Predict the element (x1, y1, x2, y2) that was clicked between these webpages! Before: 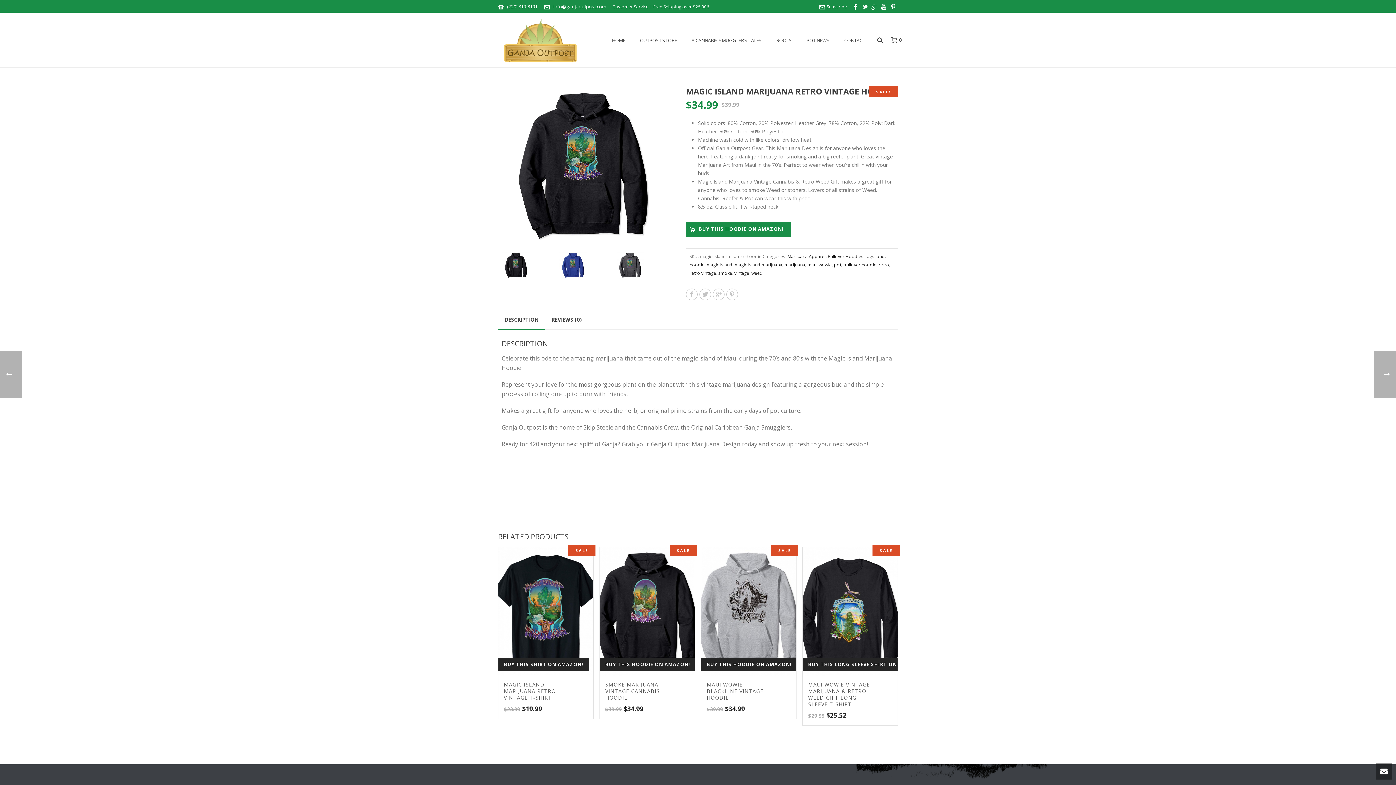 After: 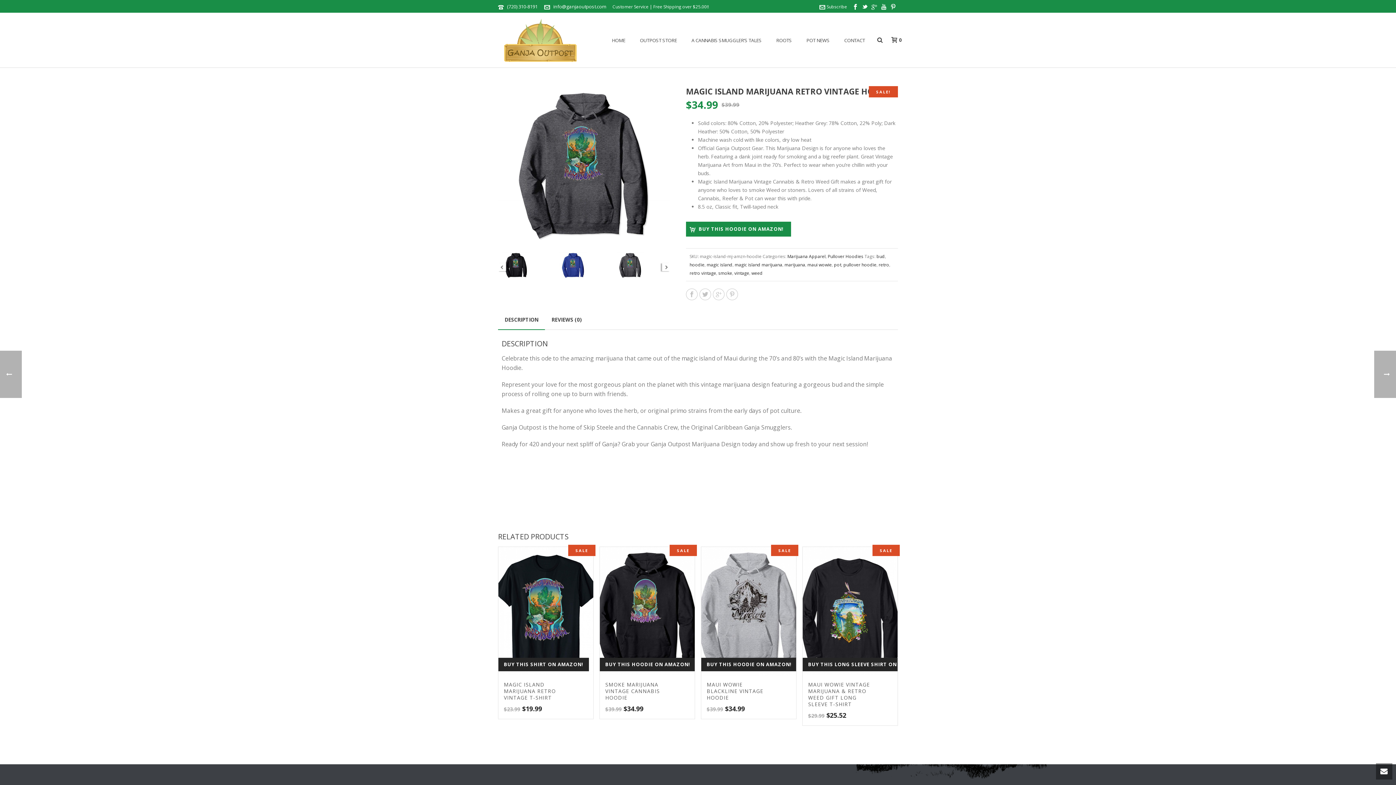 Action: bbox: (616, 252, 643, 279)